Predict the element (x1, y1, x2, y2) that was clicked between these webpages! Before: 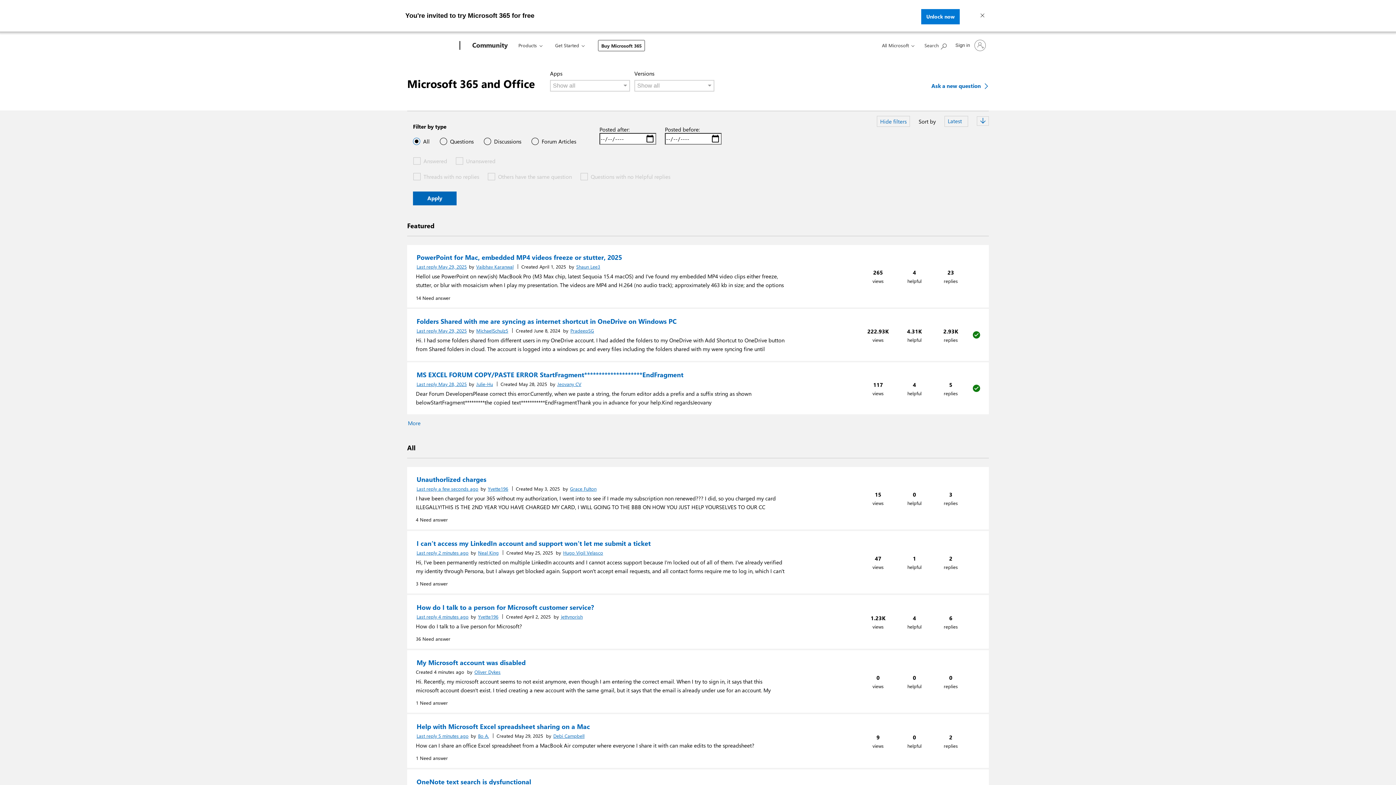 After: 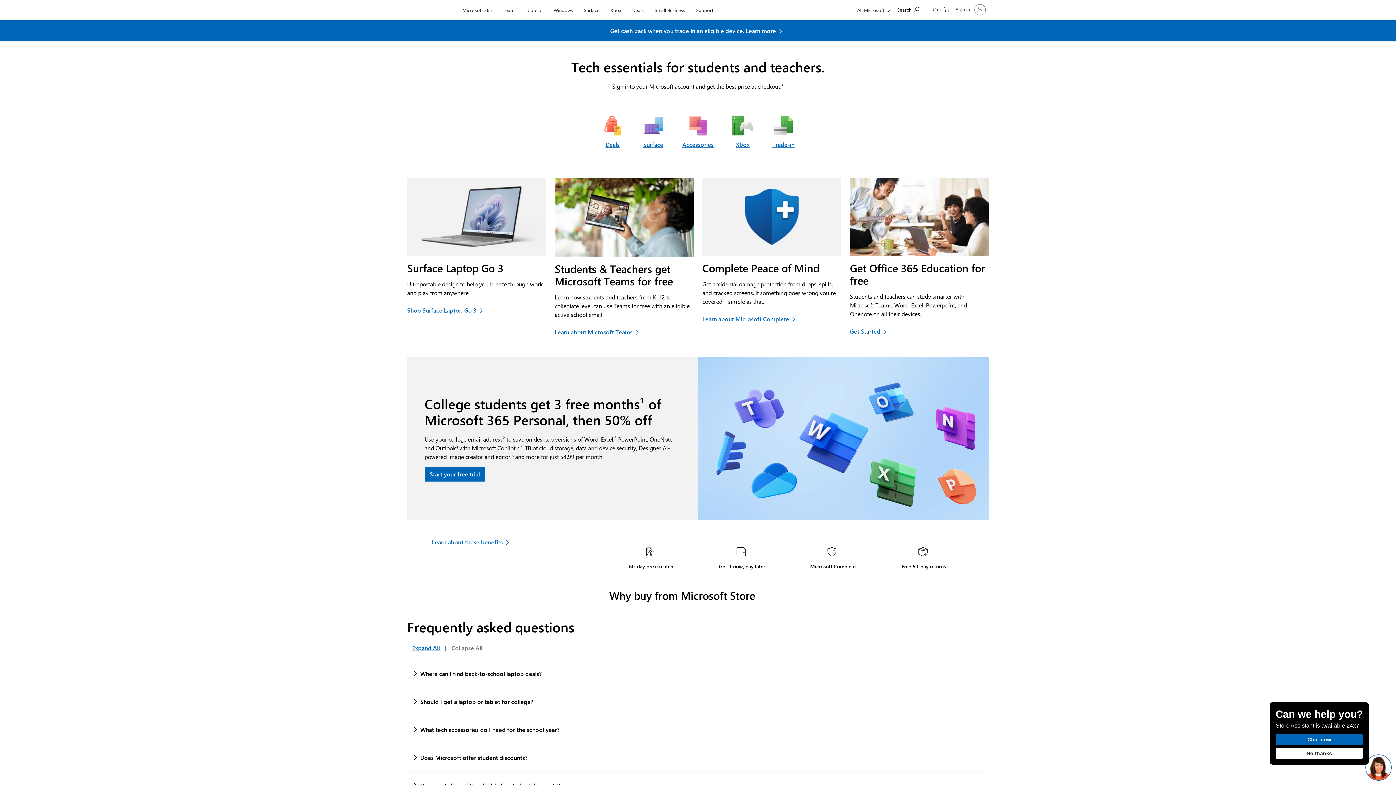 Action: bbox: (605, 397, 660, 401) label: Deals for students and parents Education